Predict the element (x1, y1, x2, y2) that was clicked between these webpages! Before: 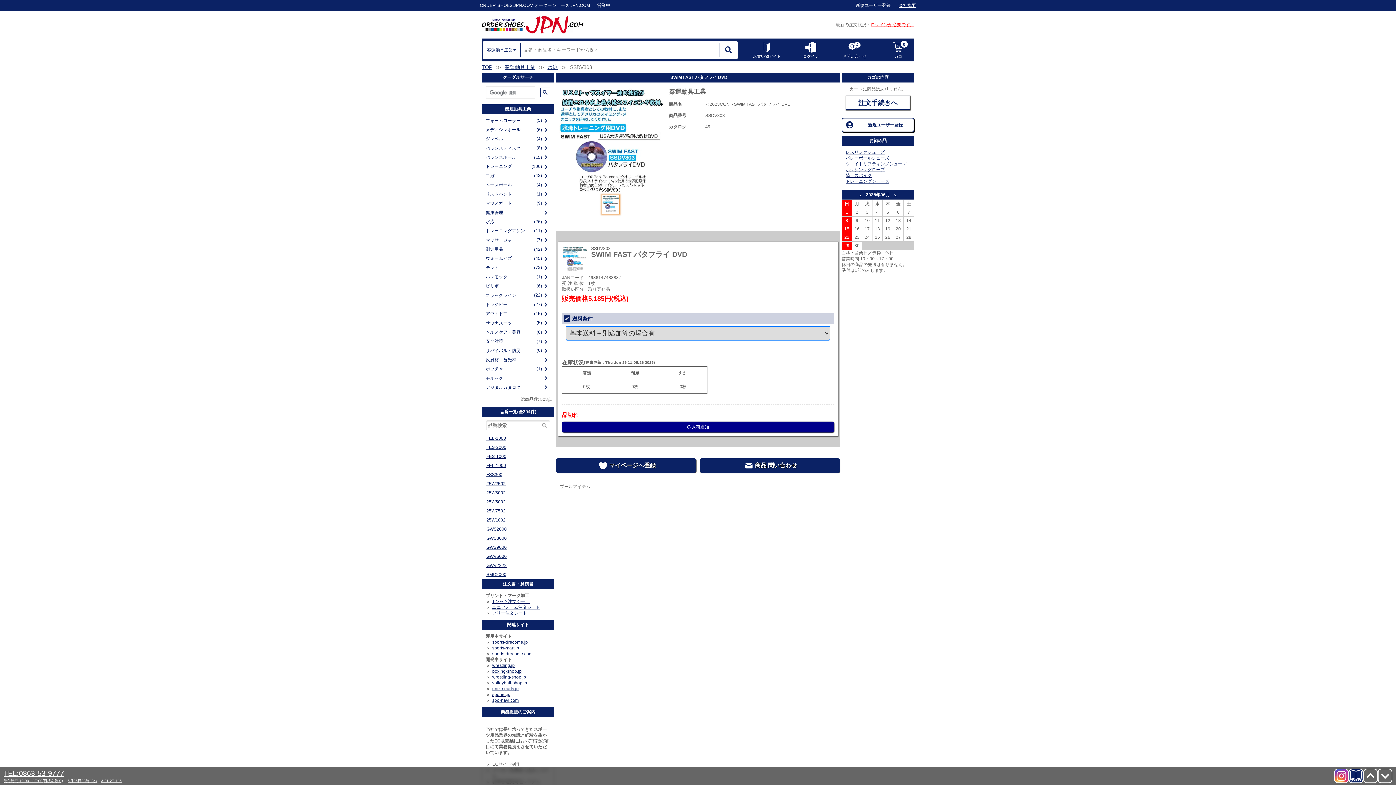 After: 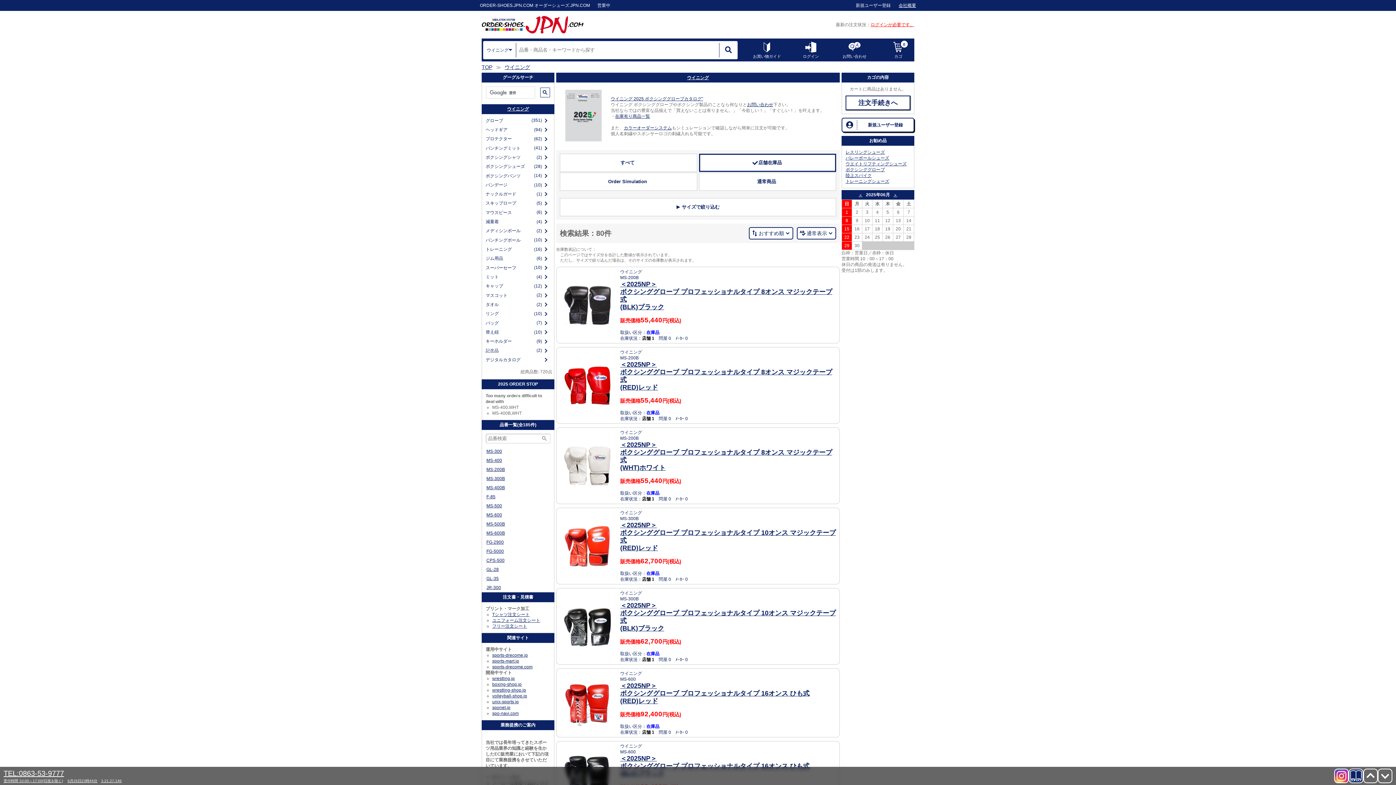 Action: bbox: (845, 167, 885, 172) label: ボクシンググローブ